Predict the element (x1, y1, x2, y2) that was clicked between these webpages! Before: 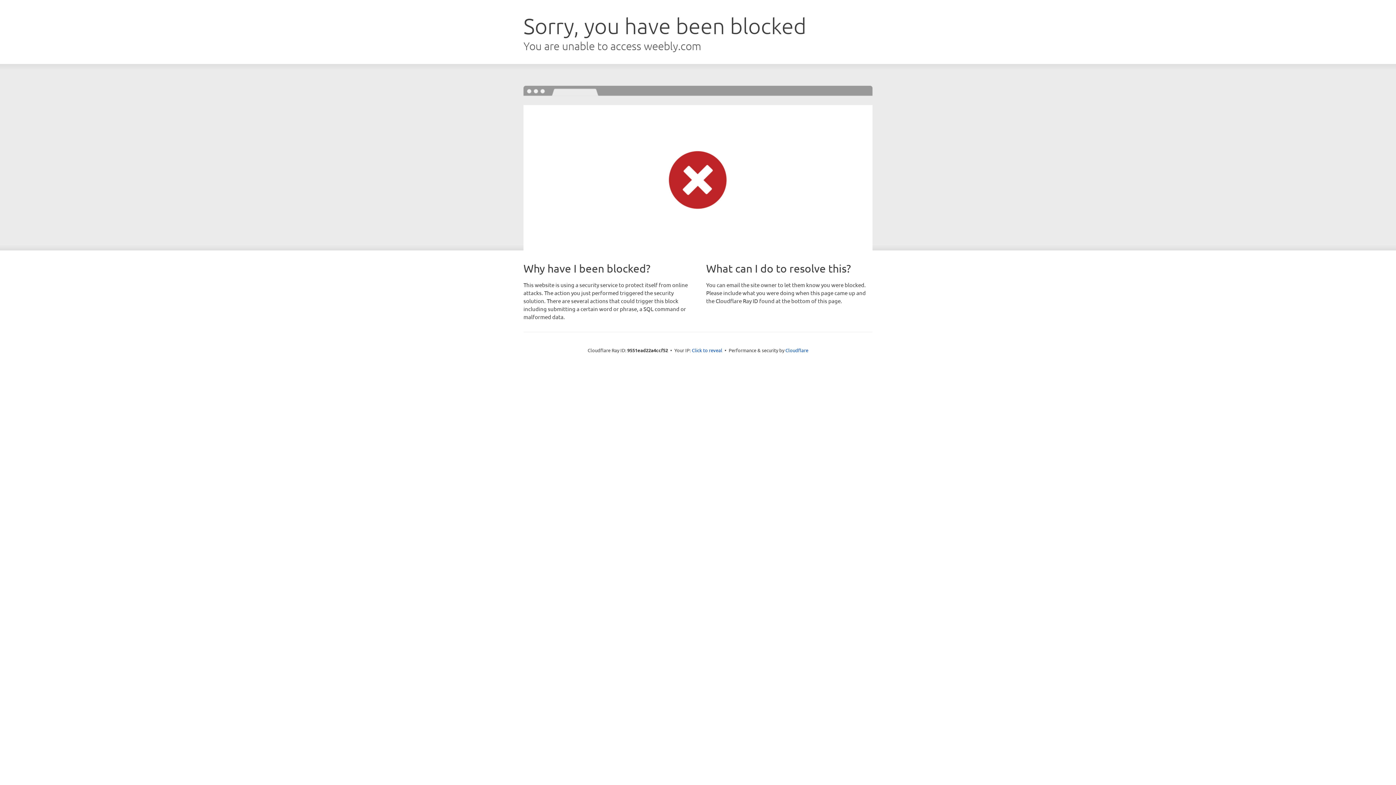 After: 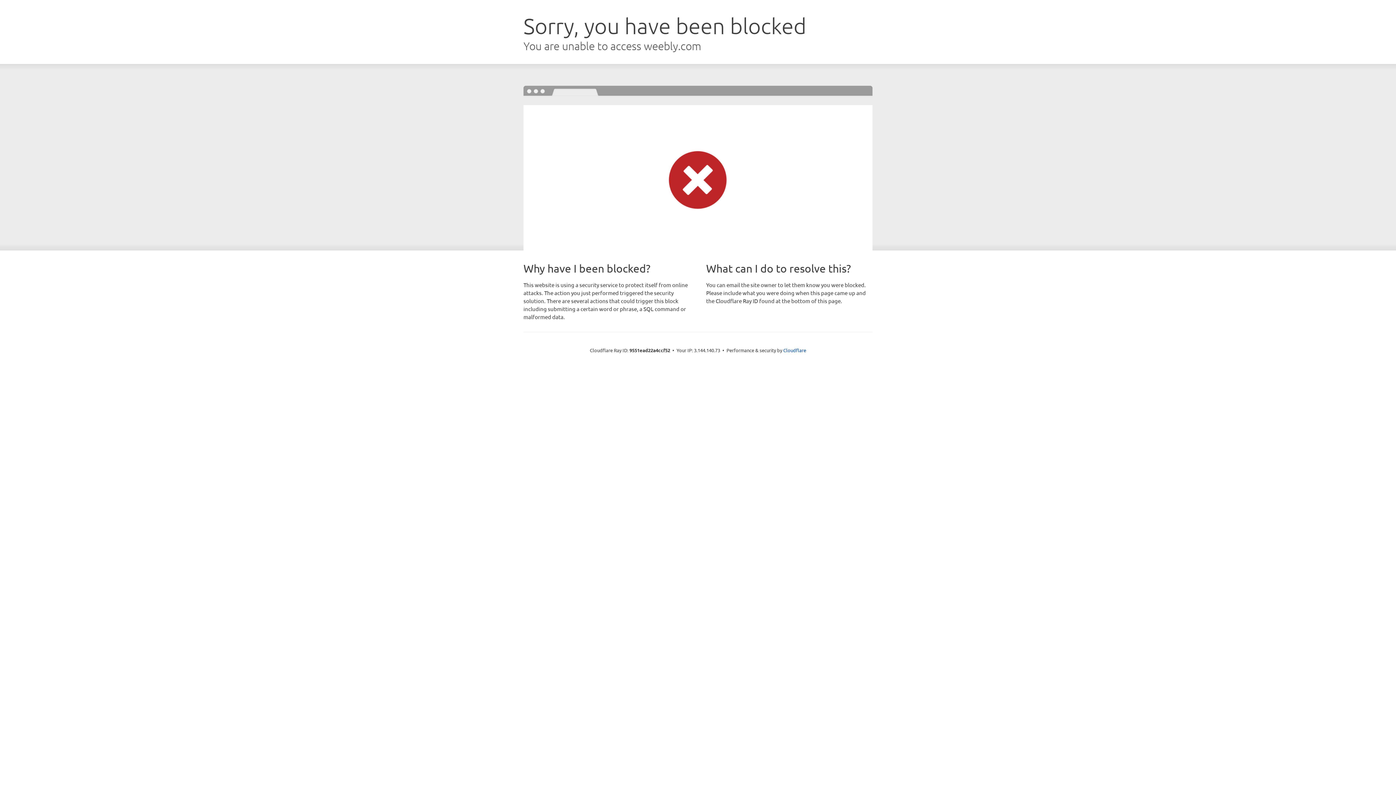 Action: bbox: (692, 346, 722, 353) label: Click to reveal